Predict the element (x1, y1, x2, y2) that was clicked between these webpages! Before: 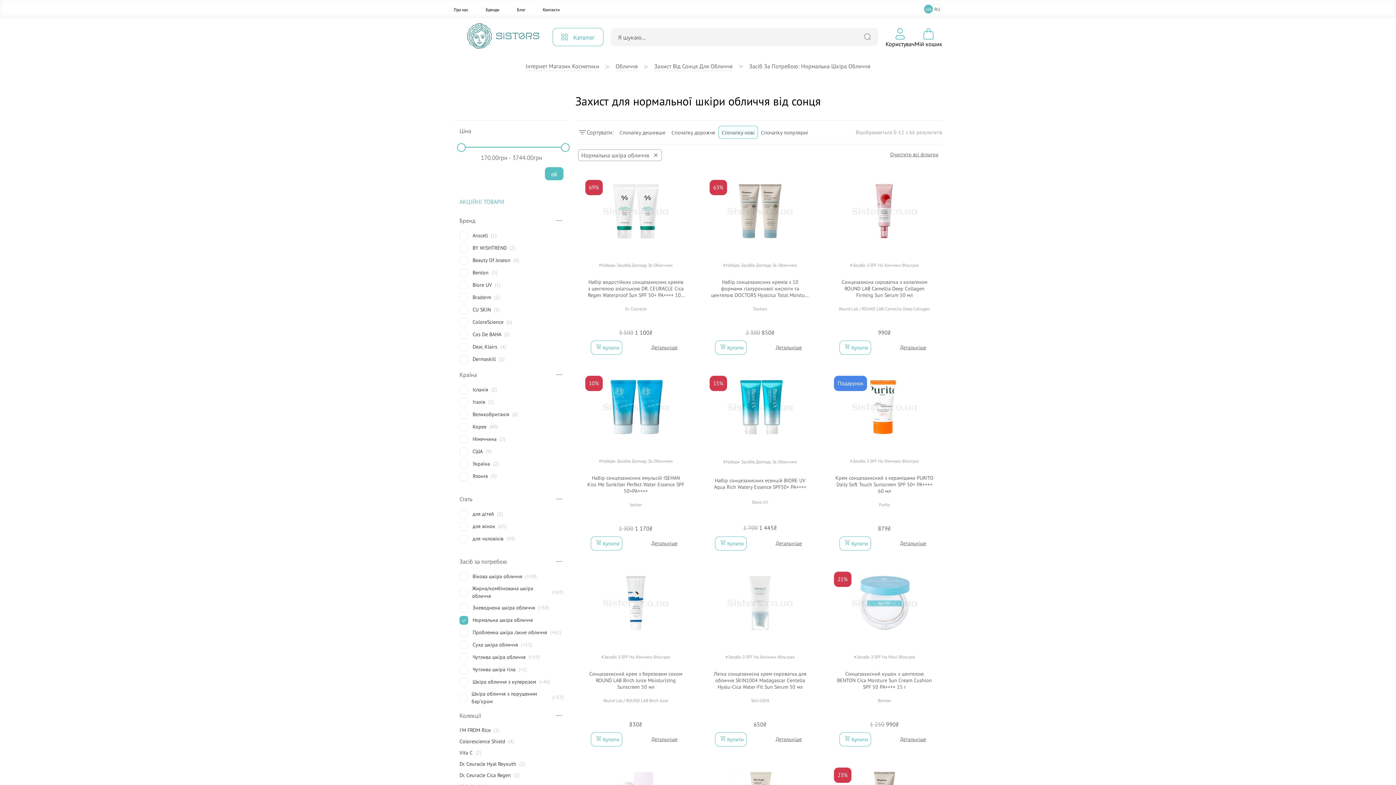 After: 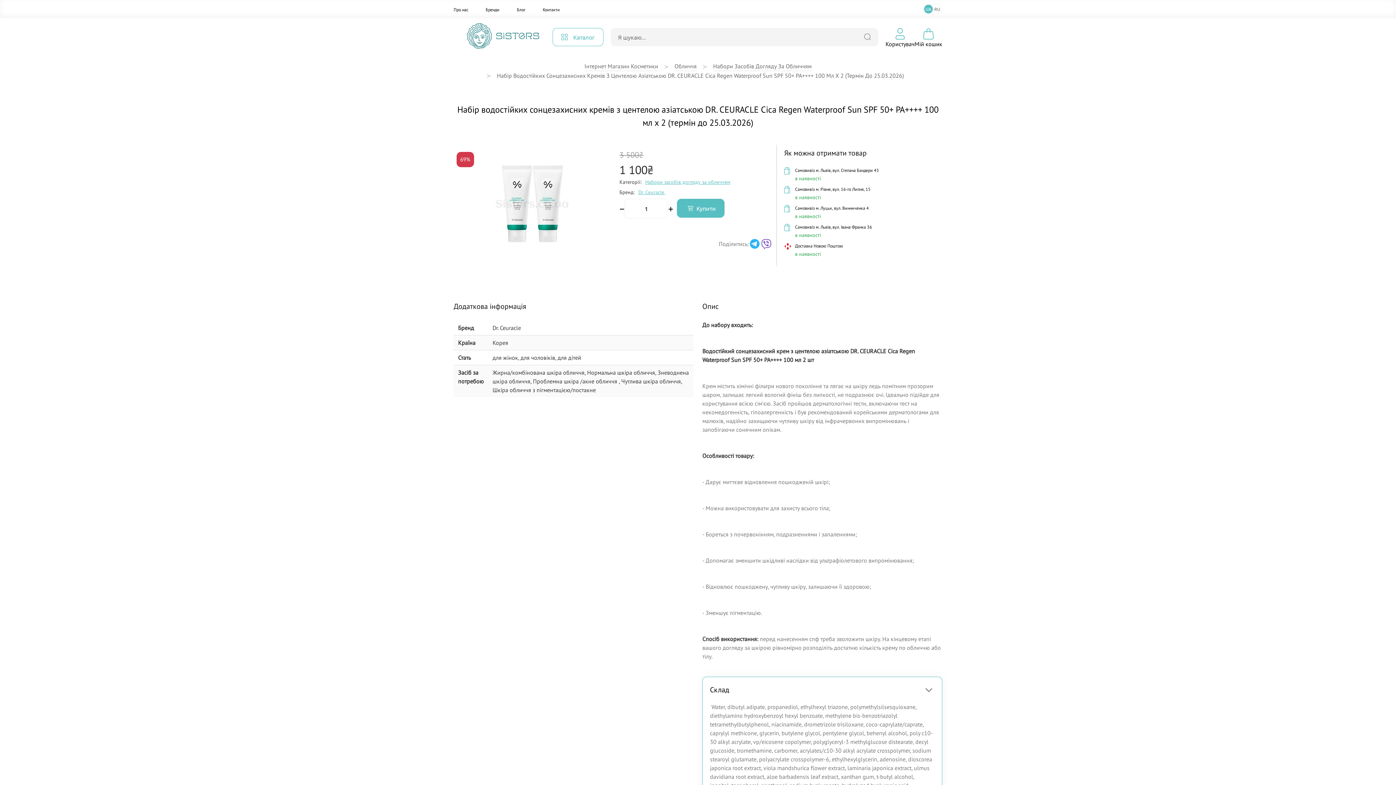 Action: bbox: (586, 278, 685, 298) label: Набір водостійких сонцезахисних кремів з центелою азіатською DR. CEURACLE Cica Regen Waterproof Sun SPF 50+ PA++++ 100 мл х 2 (термін до 25.03.2026)